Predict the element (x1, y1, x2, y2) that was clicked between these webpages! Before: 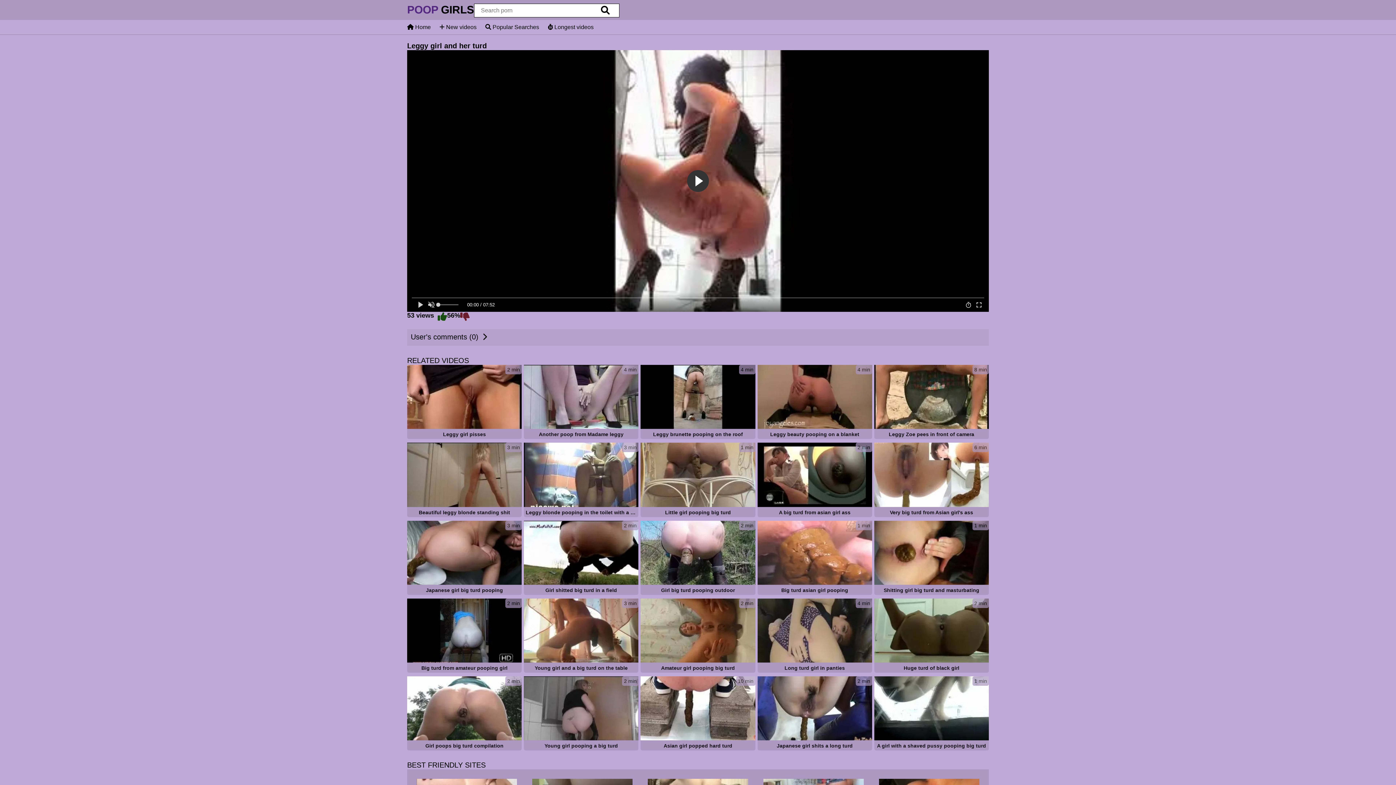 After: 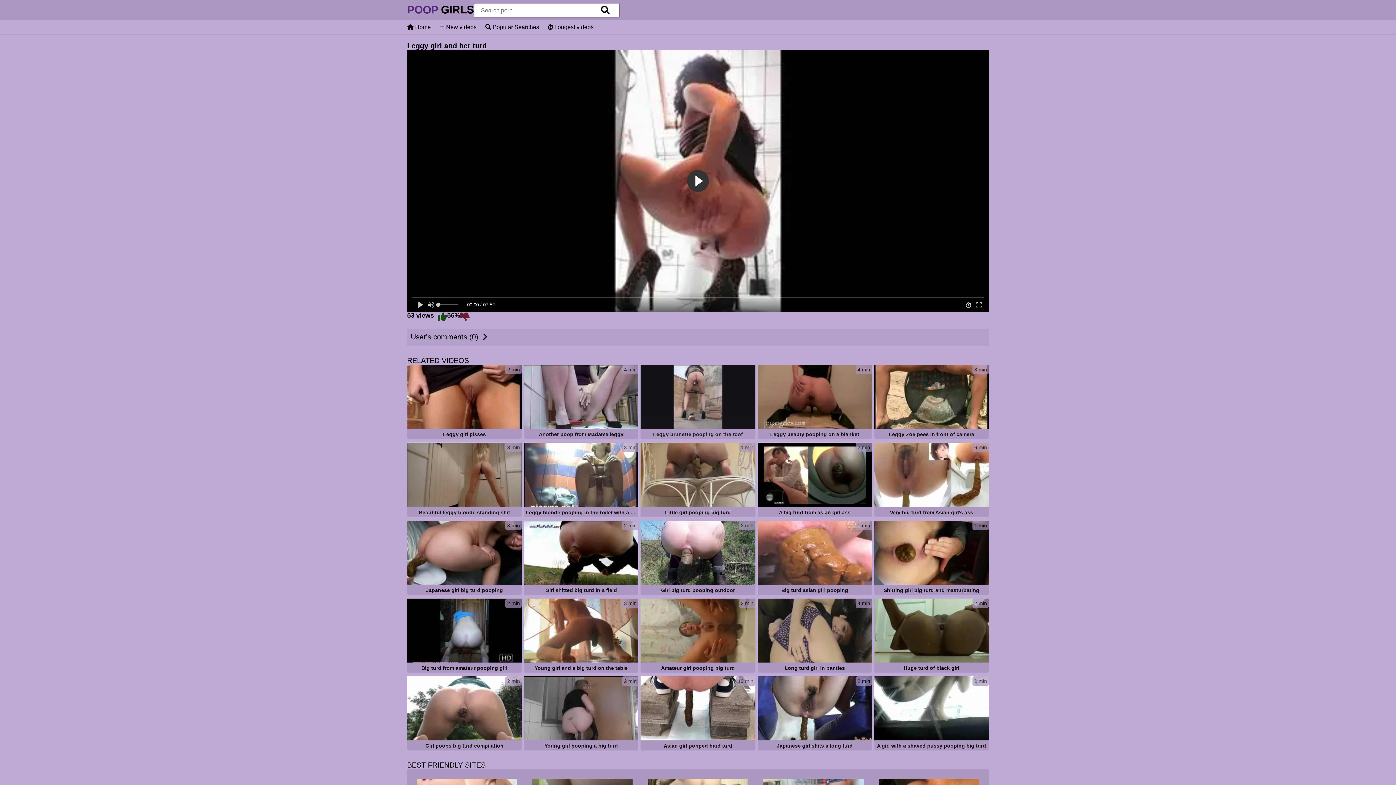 Action: label: 4 min
Leggy brunette pooping on the roof bbox: (640, 365, 755, 440)